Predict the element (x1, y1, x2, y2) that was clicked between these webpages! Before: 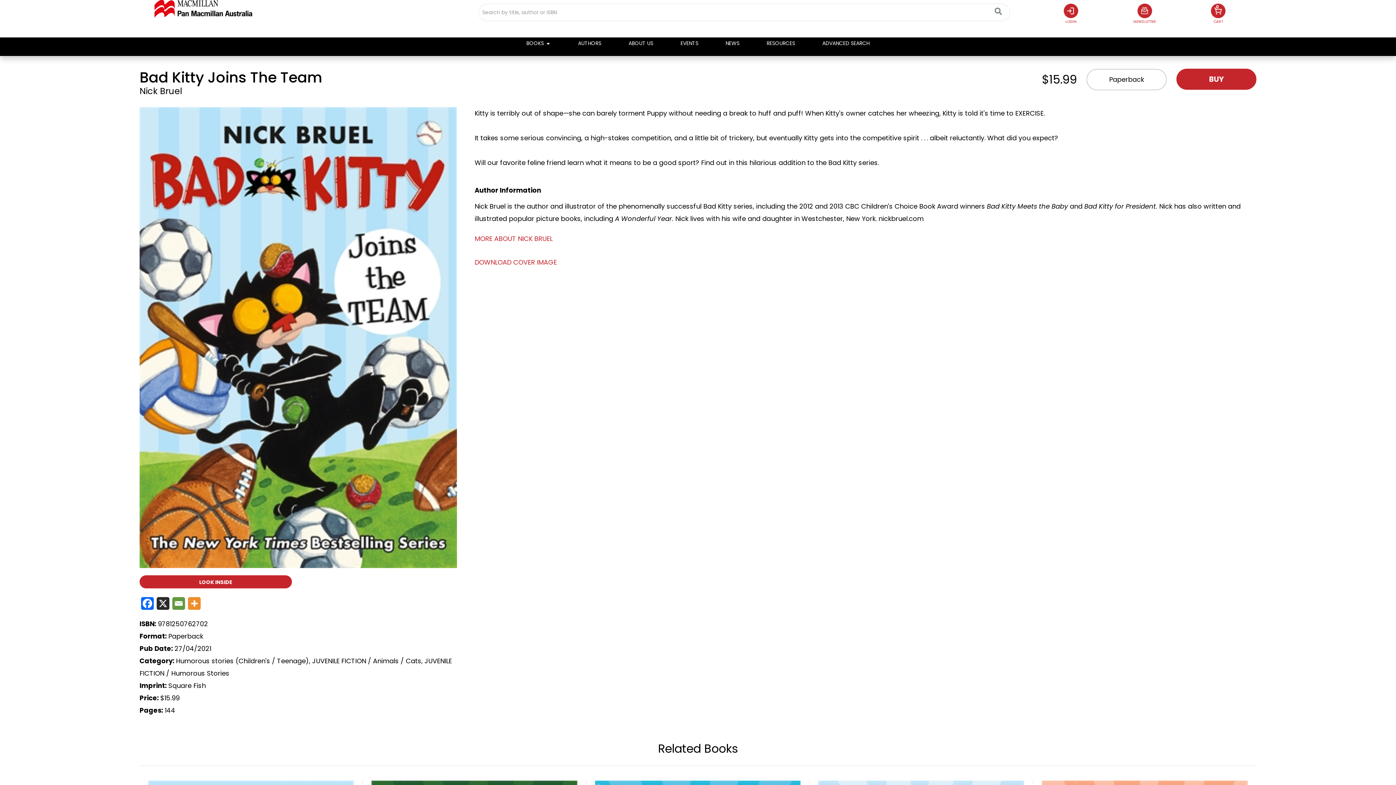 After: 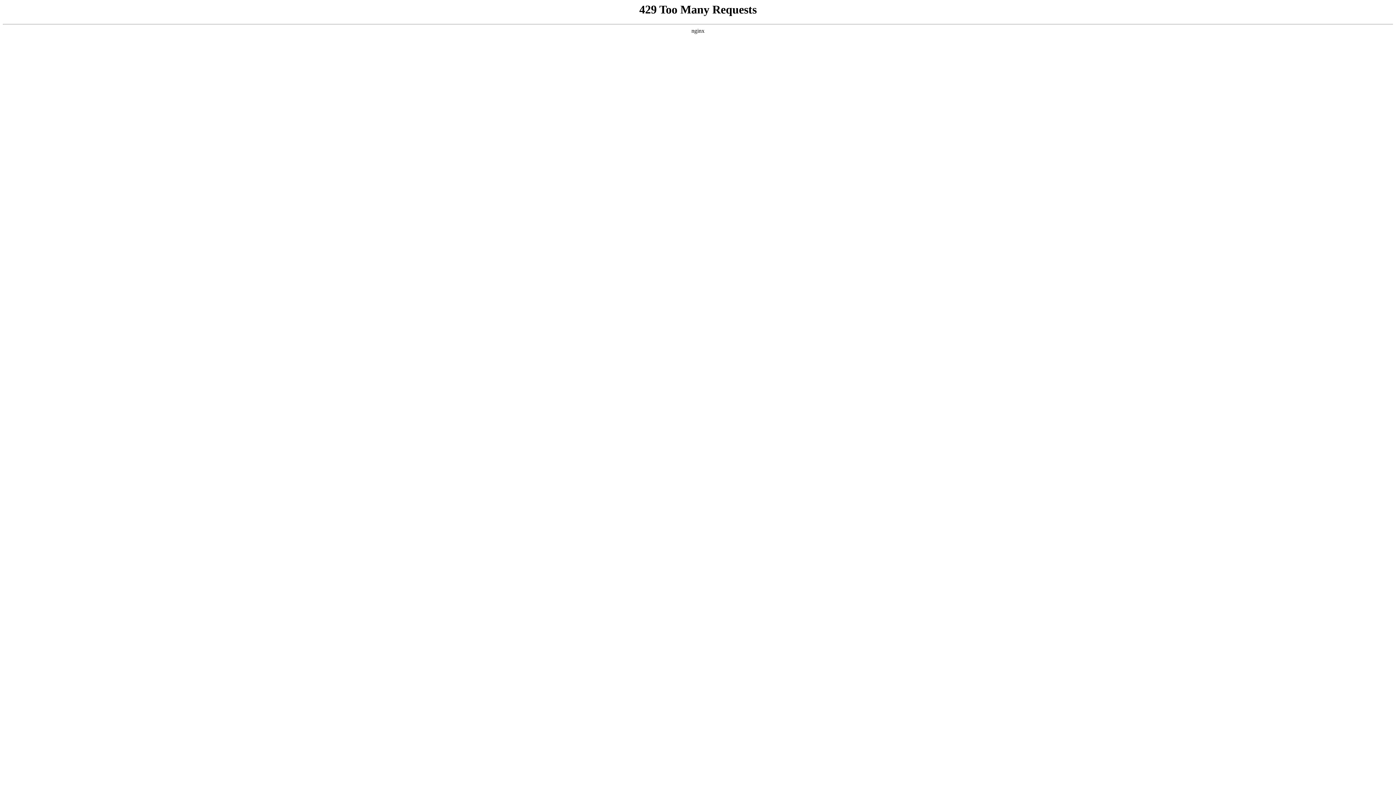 Action: label: ABOUT US bbox: (628, 39, 653, 47)